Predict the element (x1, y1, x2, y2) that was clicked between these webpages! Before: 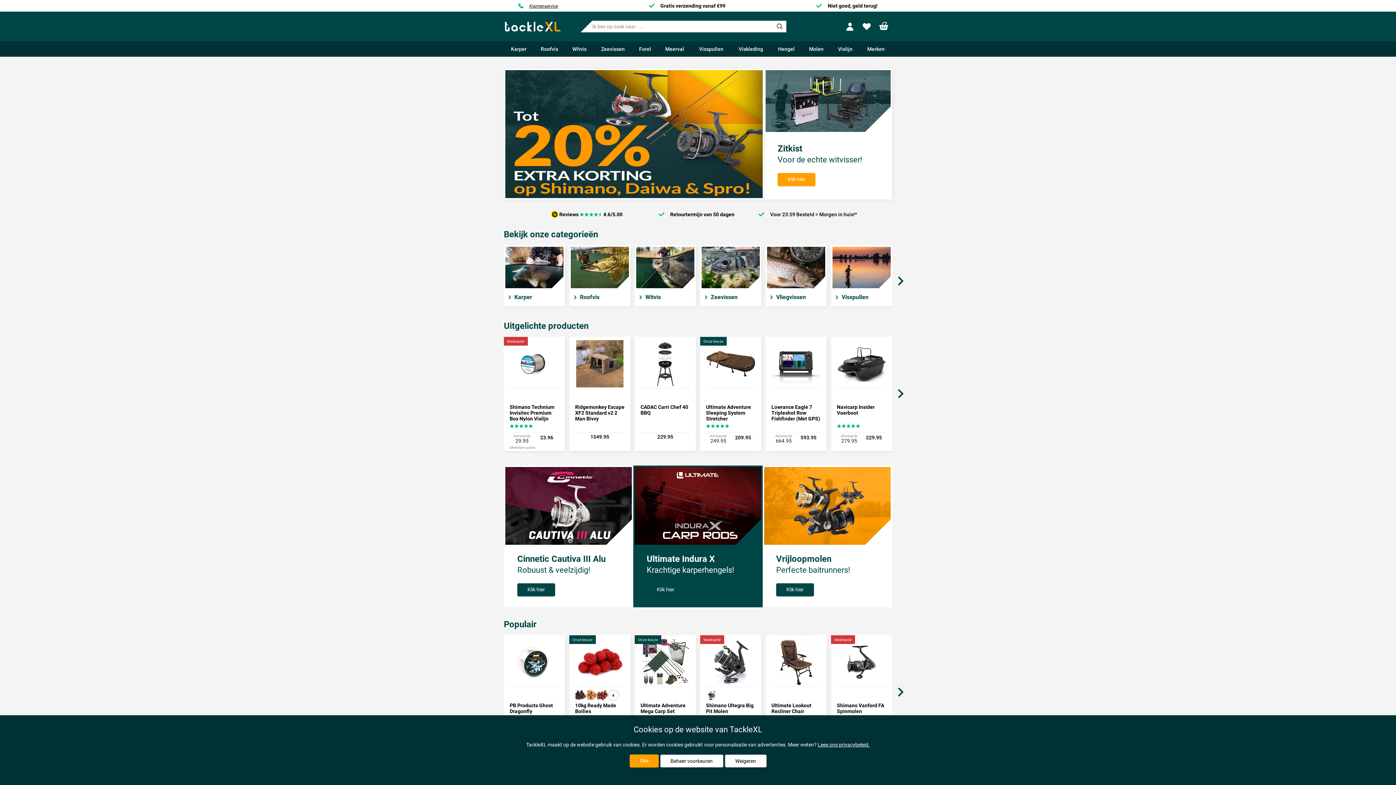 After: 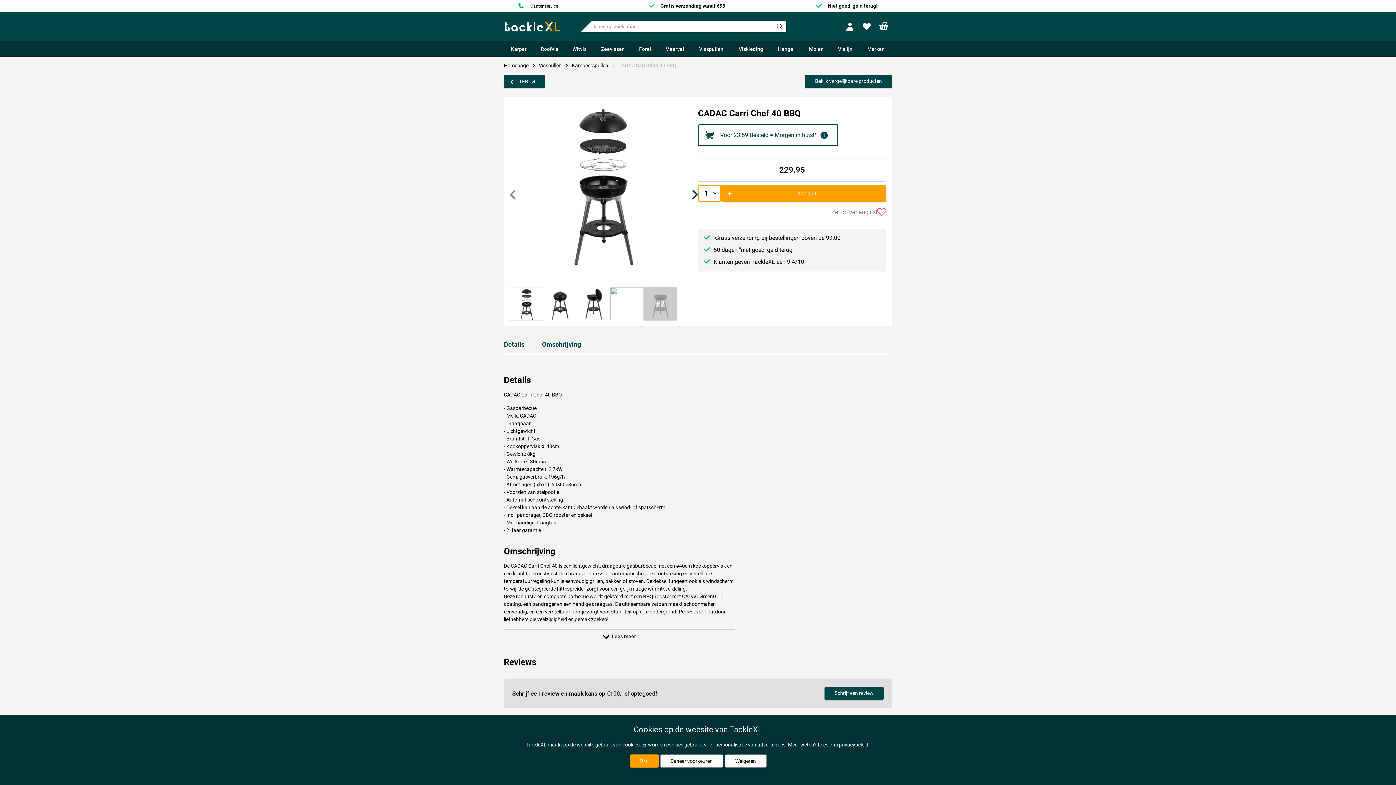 Action: label: CADAC Carri Chef 40 BBQ
229.95 bbox: (634, 337, 696, 446)